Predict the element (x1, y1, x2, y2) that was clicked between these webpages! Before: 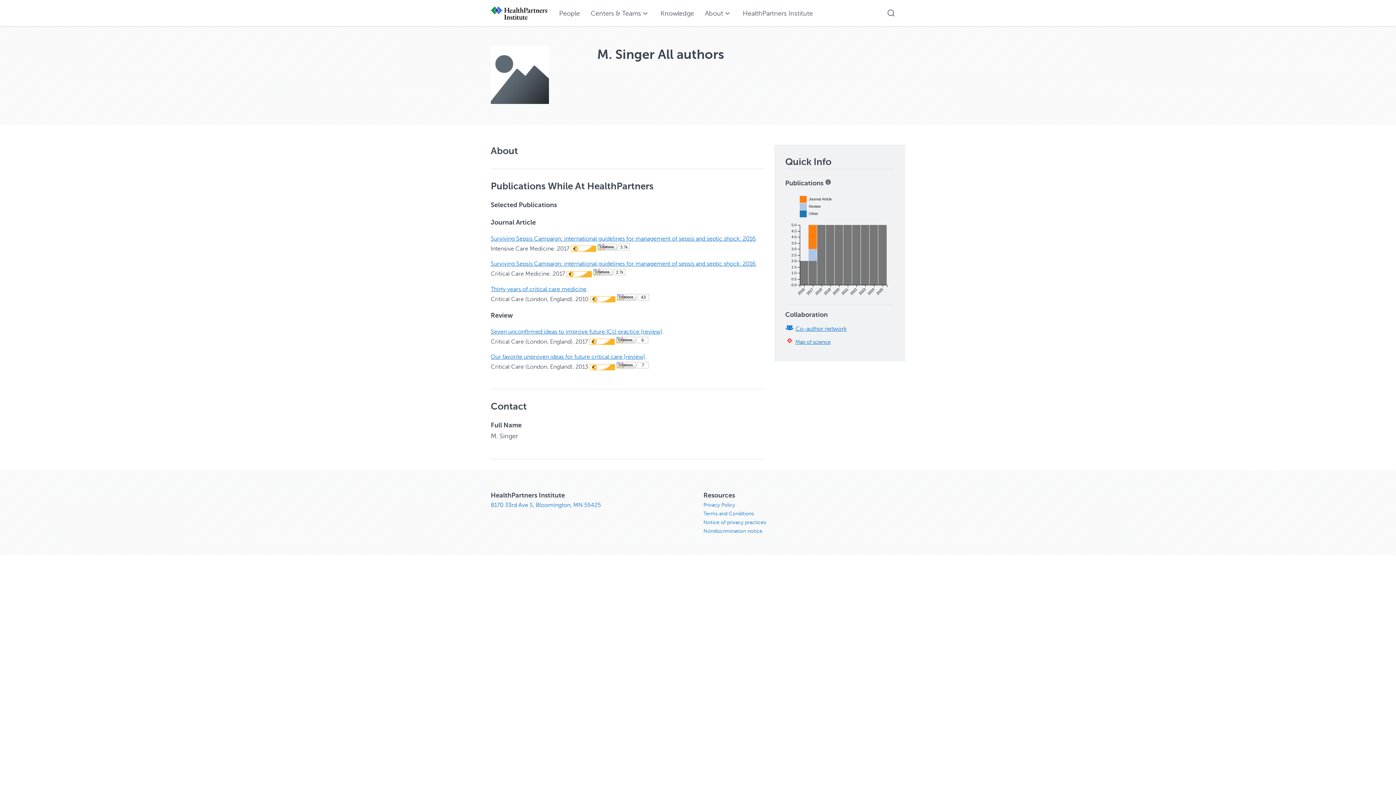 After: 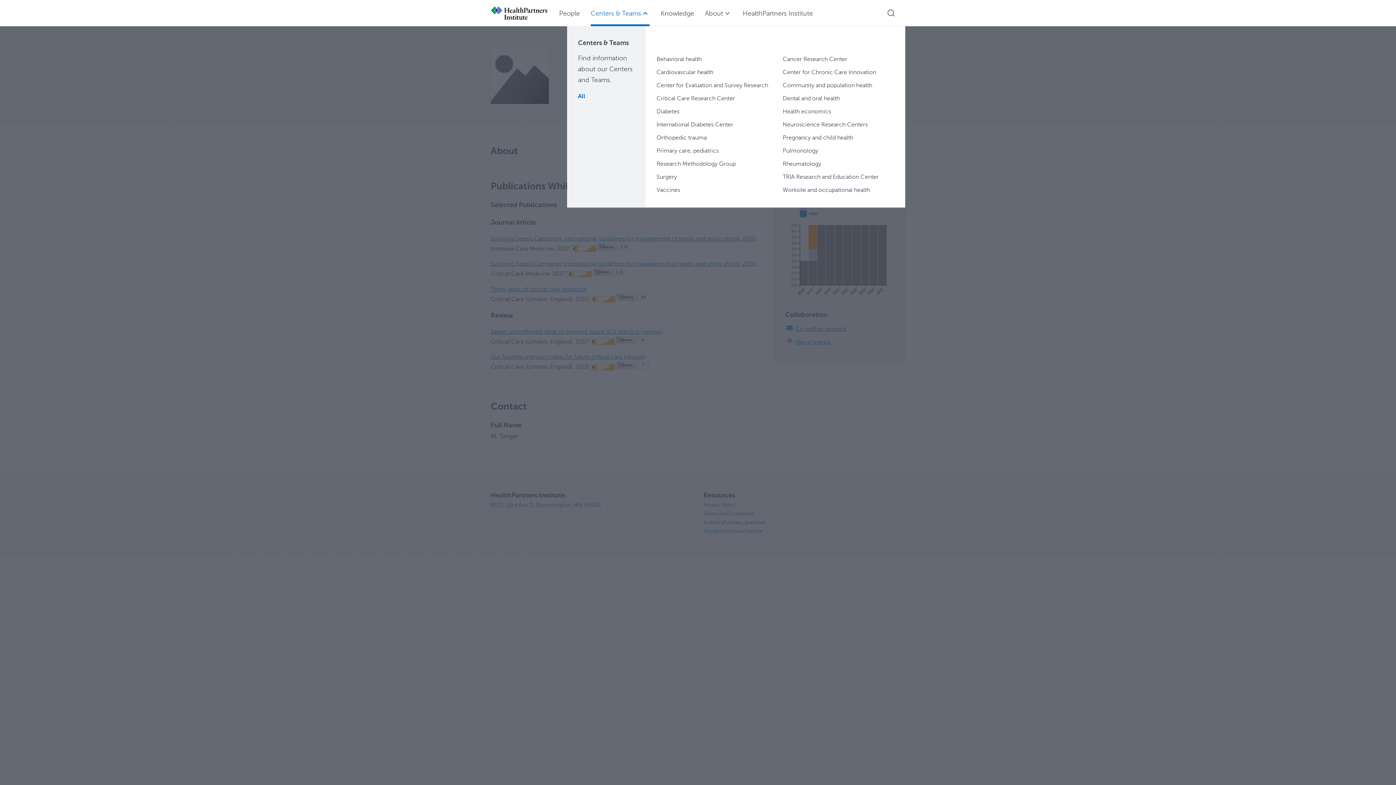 Action: label: Centers & Teams bbox: (590, 0, 649, 26)